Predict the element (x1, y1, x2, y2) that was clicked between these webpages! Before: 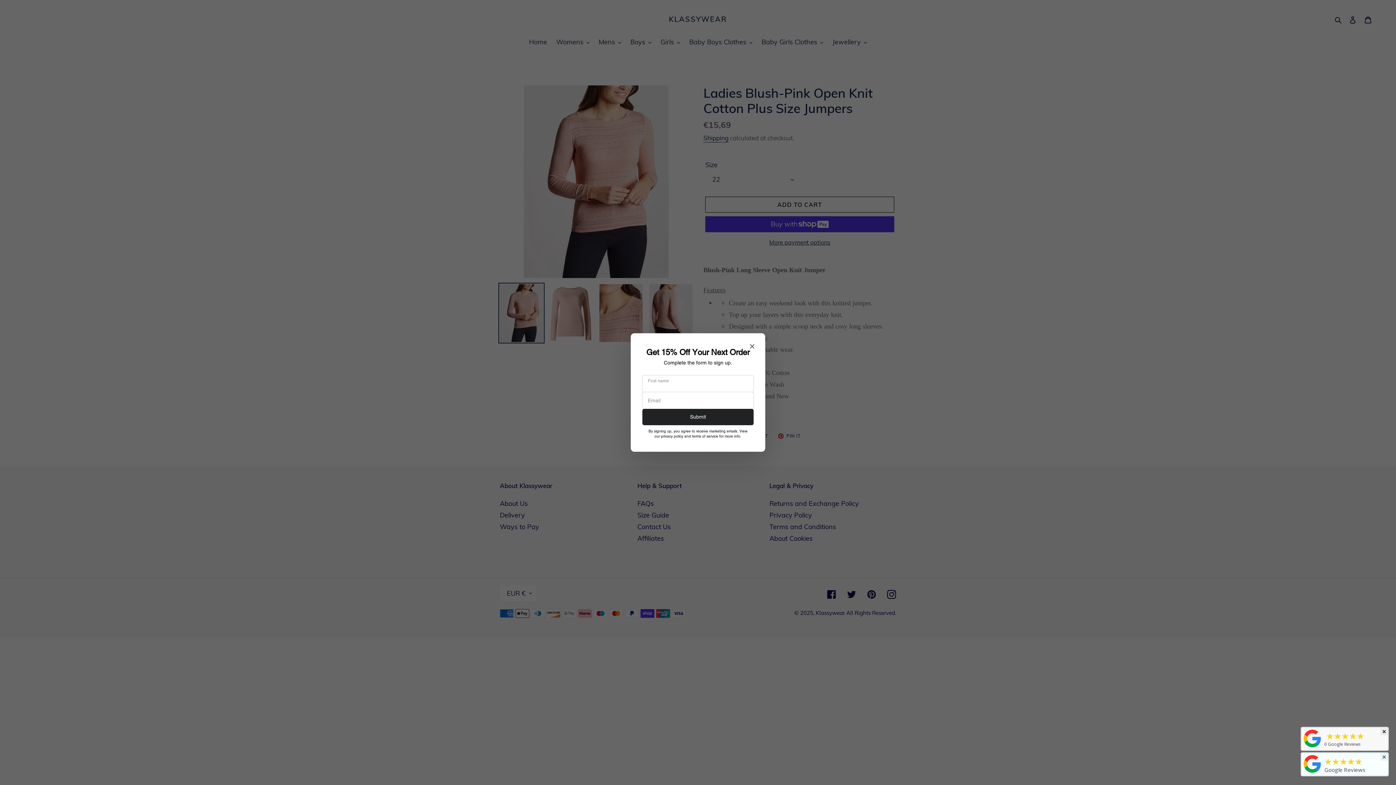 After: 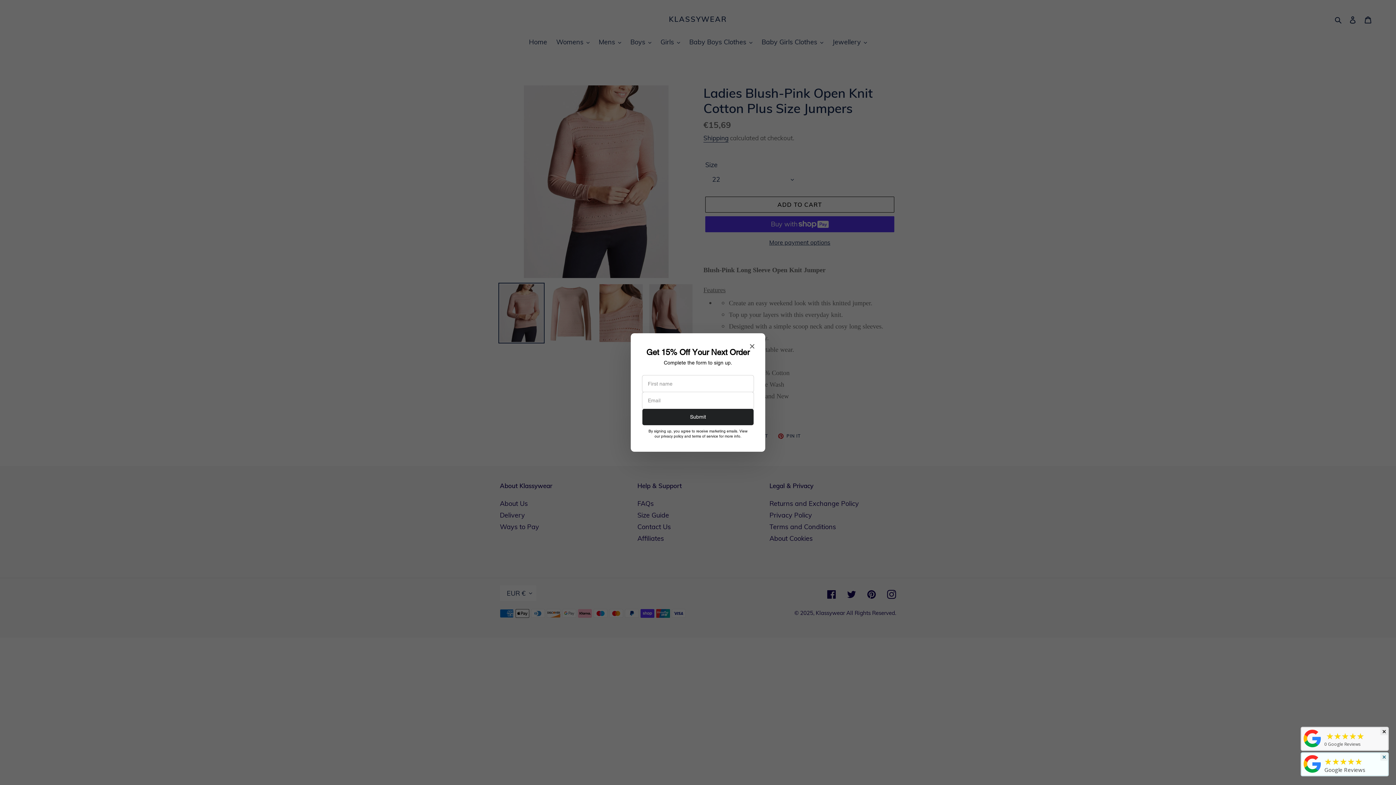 Action: bbox: (1324, 764, 1361, 773) label: 0 Google Reviews